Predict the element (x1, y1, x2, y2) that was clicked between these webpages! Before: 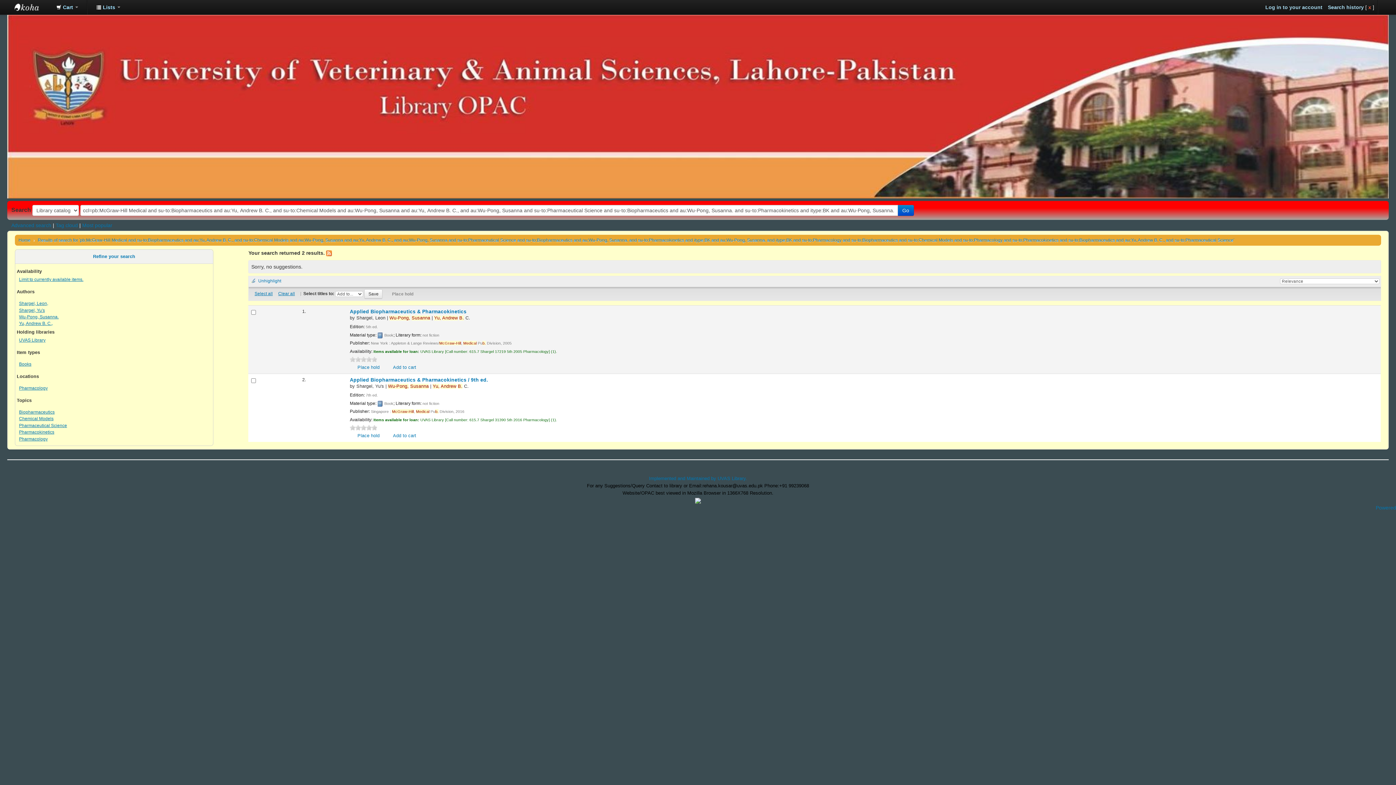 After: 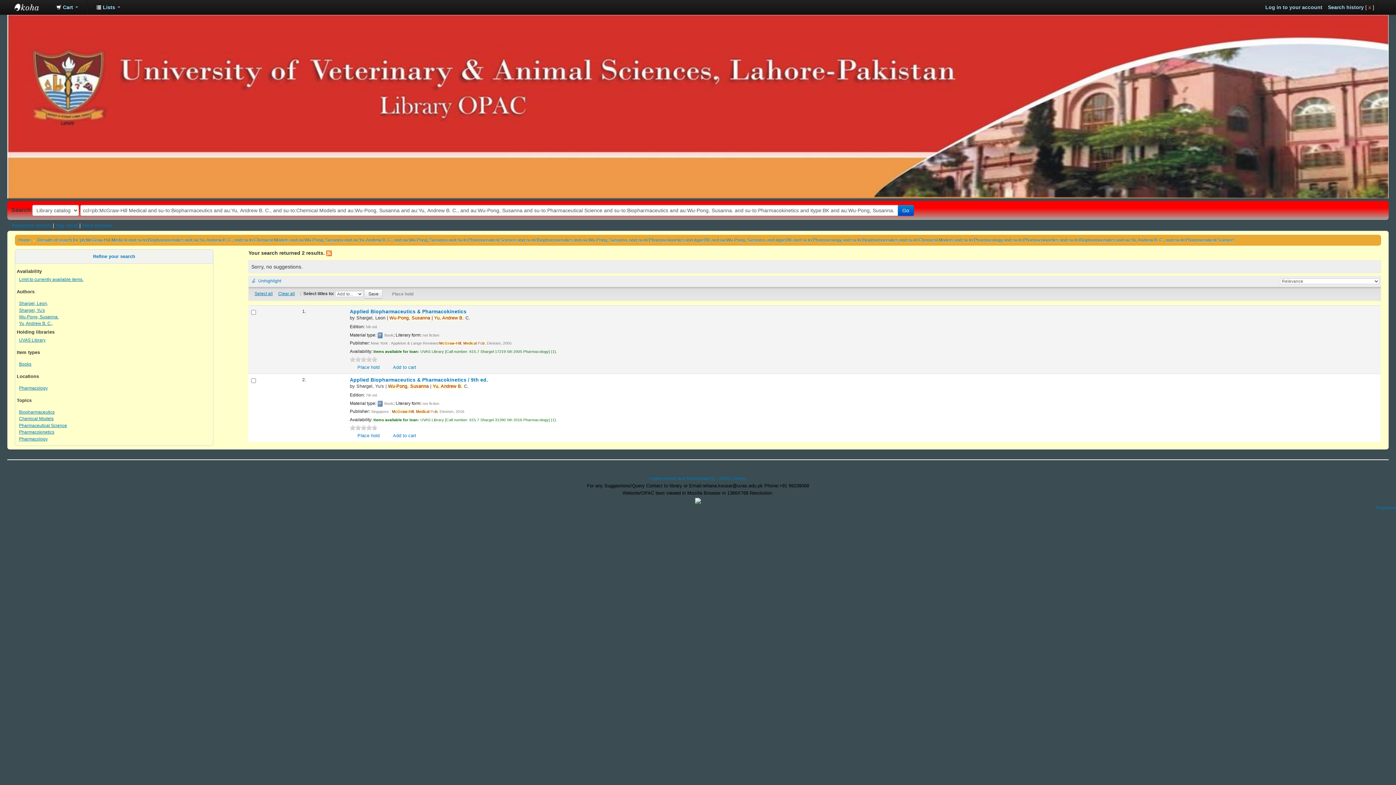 Action: label: 2 bbox: (355, 425, 361, 430)